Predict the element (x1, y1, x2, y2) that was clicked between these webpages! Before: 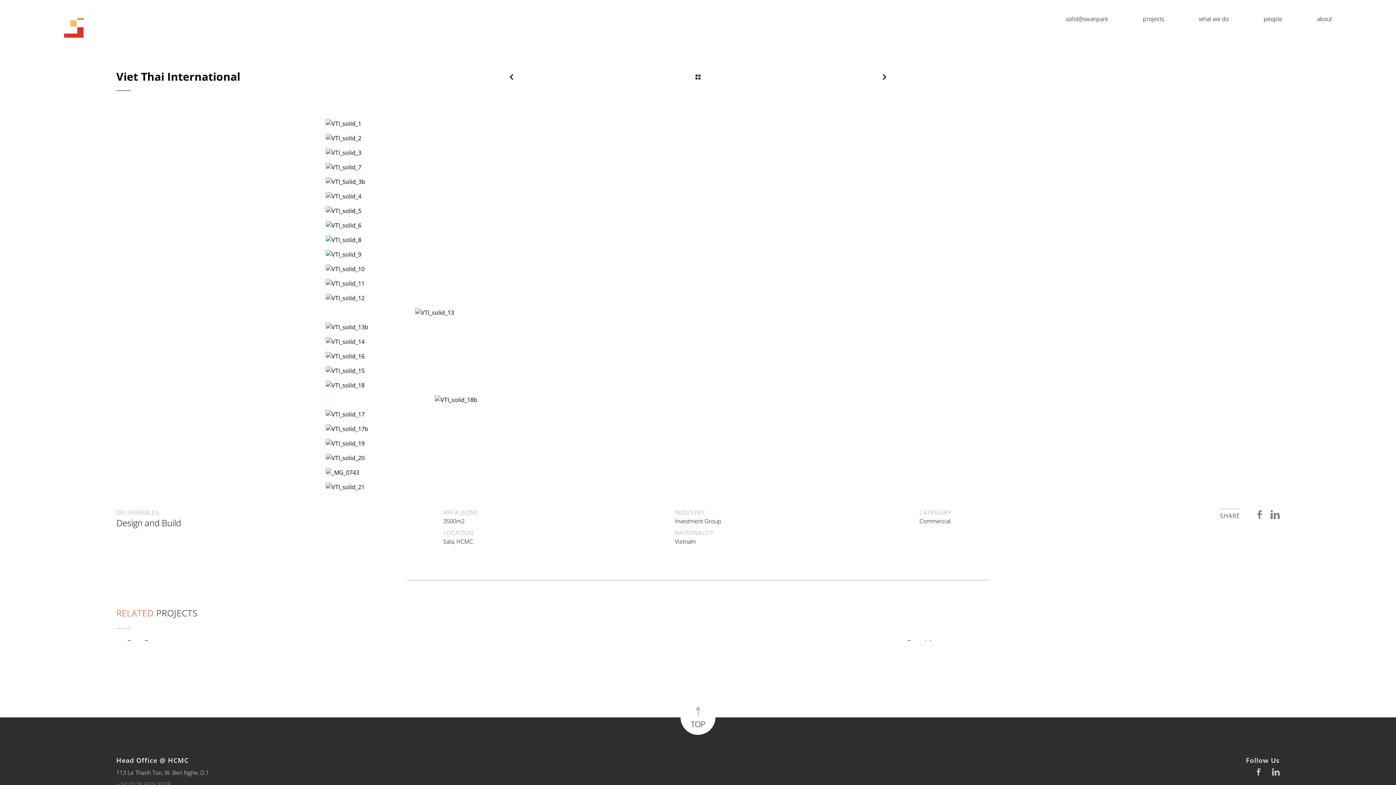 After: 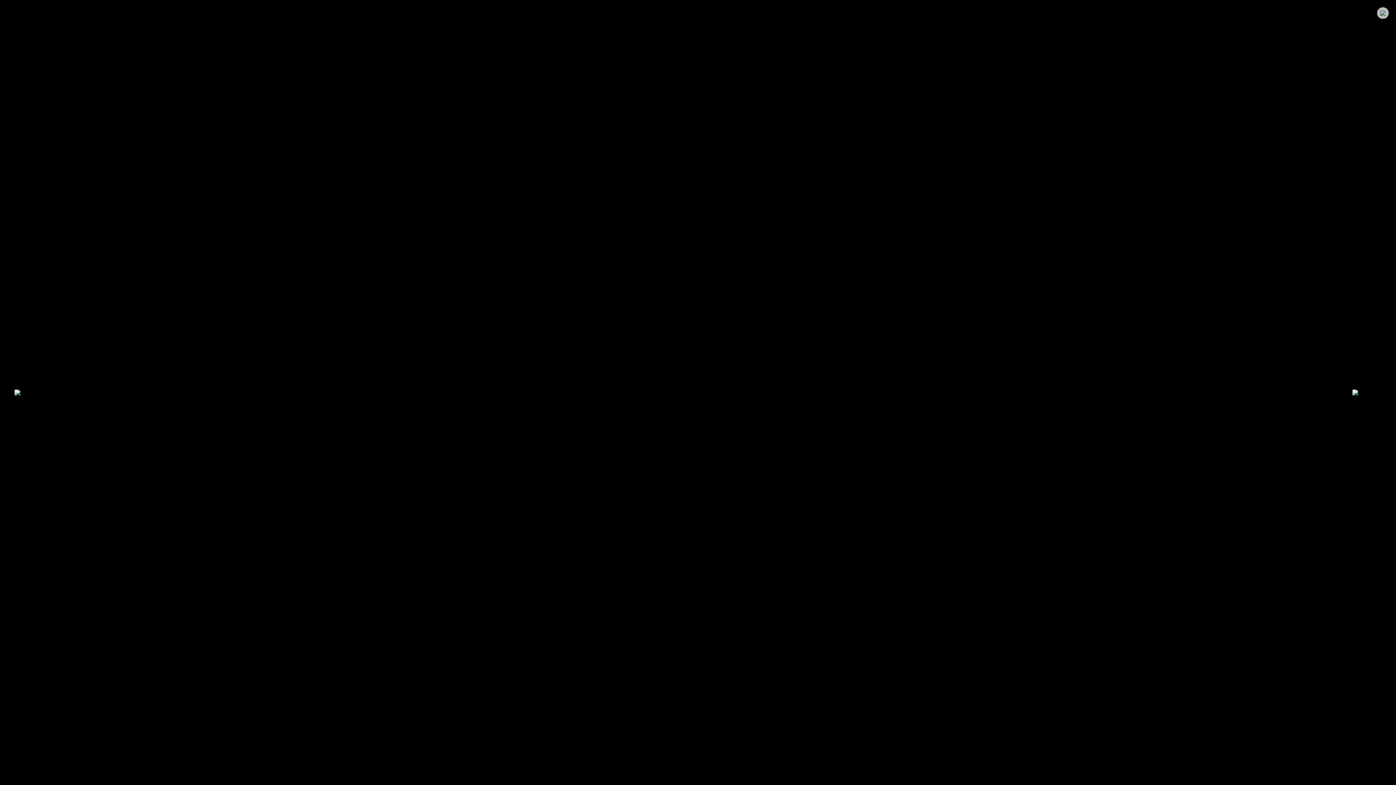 Action: bbox: (121, 410, 1275, 418)